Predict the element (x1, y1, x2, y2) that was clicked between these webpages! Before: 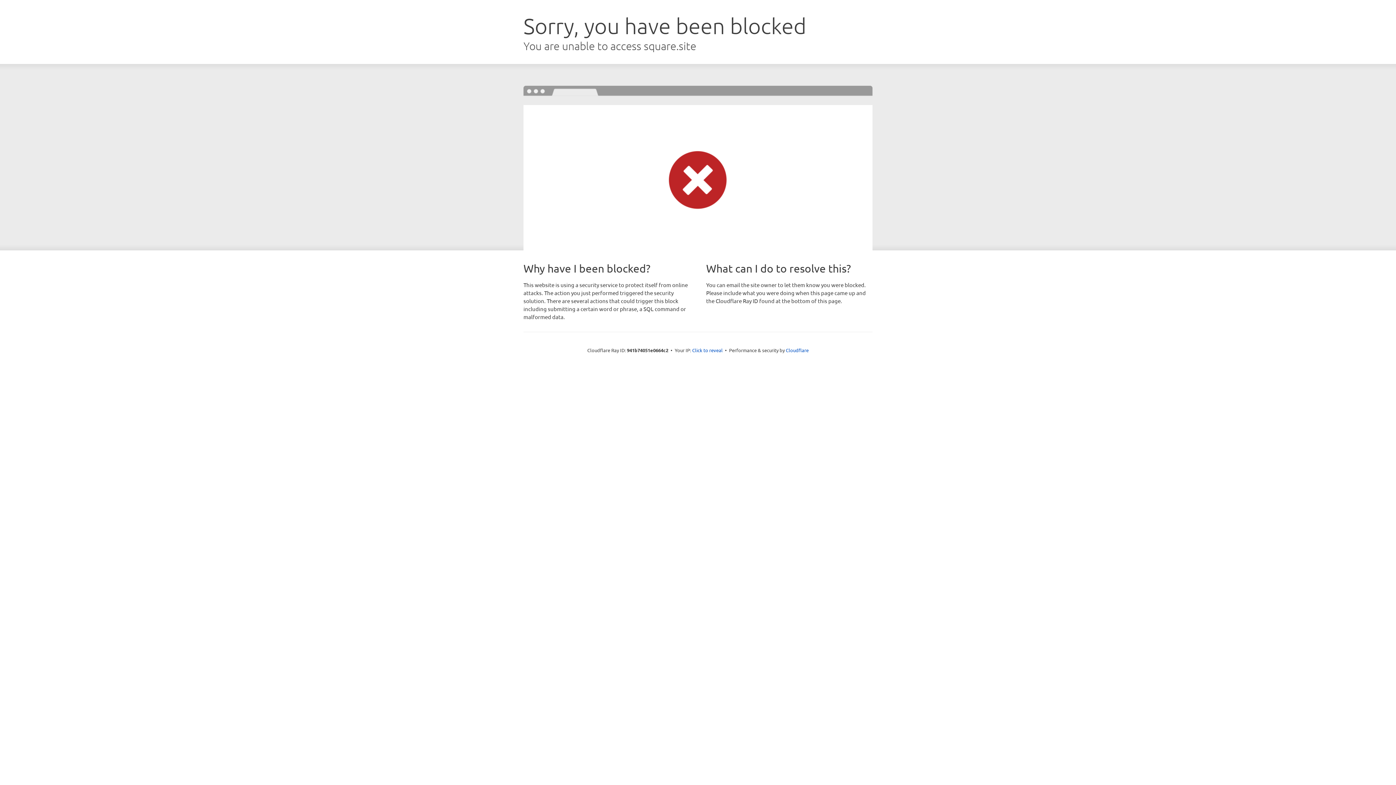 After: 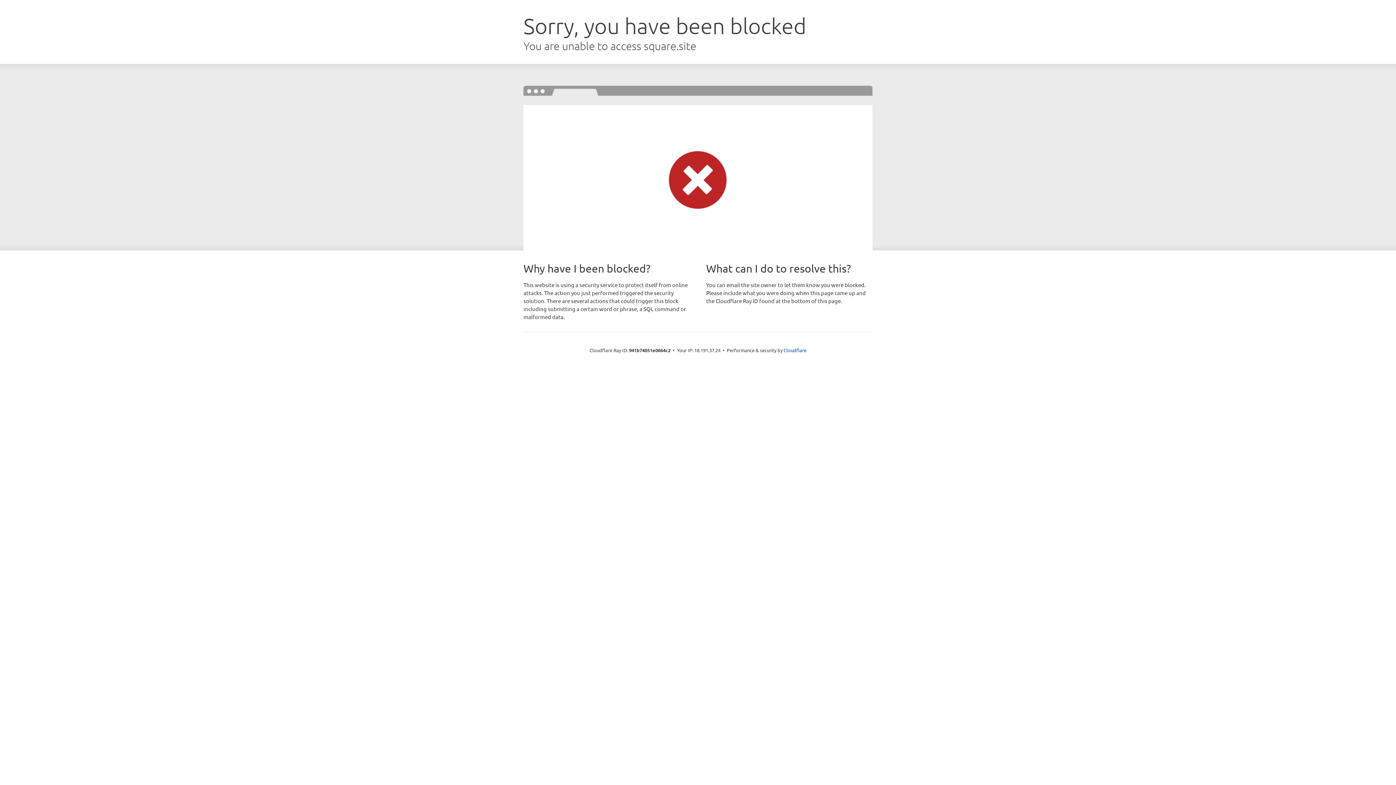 Action: bbox: (692, 346, 722, 353) label: Click to reveal